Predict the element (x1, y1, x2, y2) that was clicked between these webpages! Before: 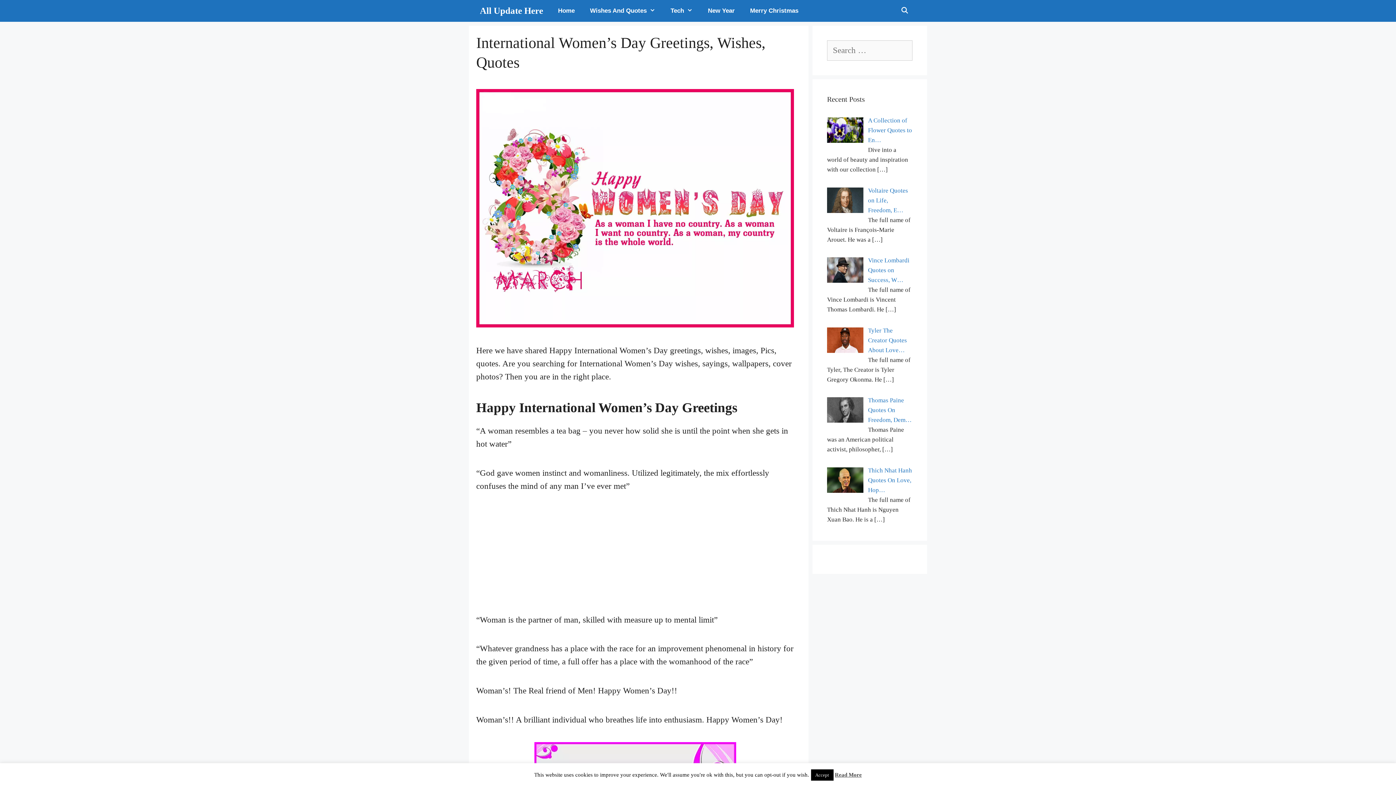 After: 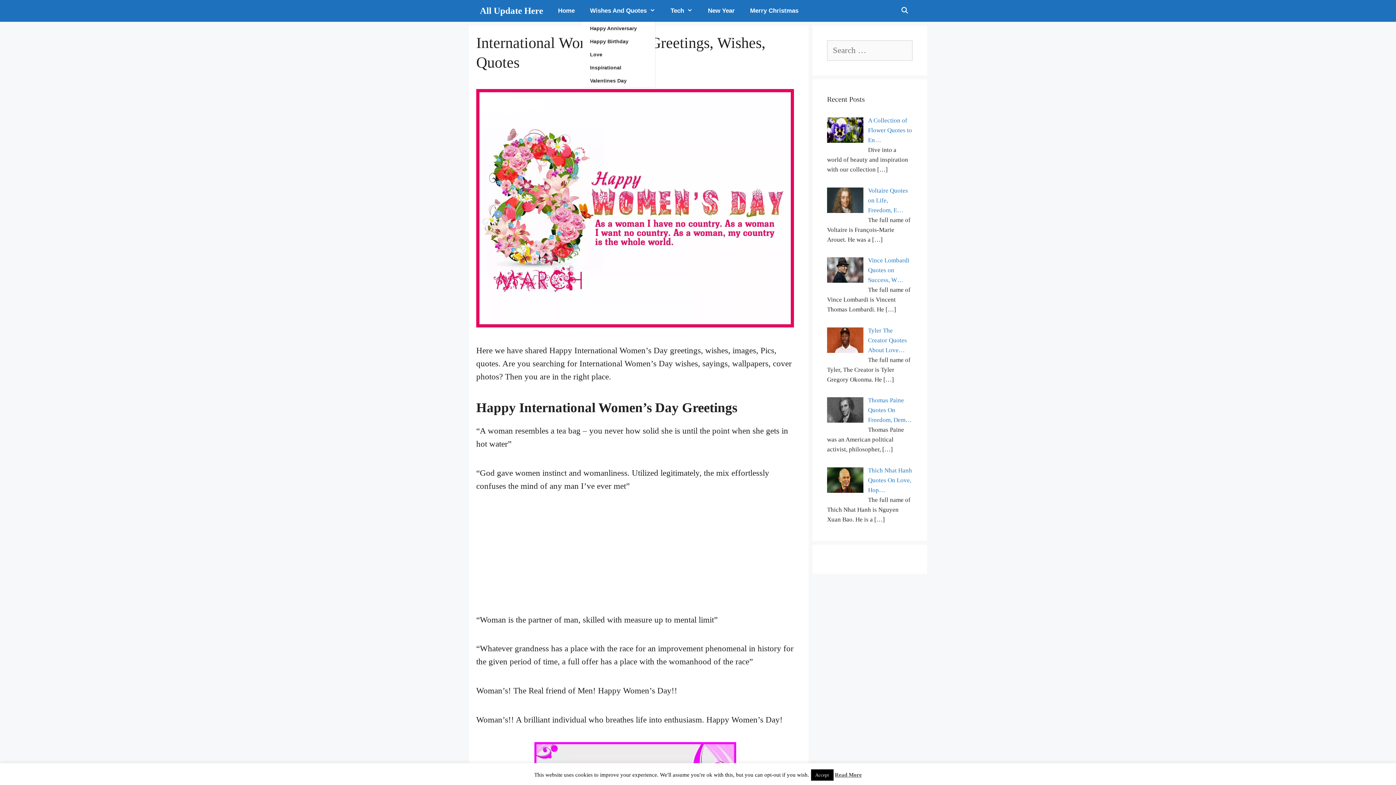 Action: label: Wishes And Quotes bbox: (582, 0, 663, 21)